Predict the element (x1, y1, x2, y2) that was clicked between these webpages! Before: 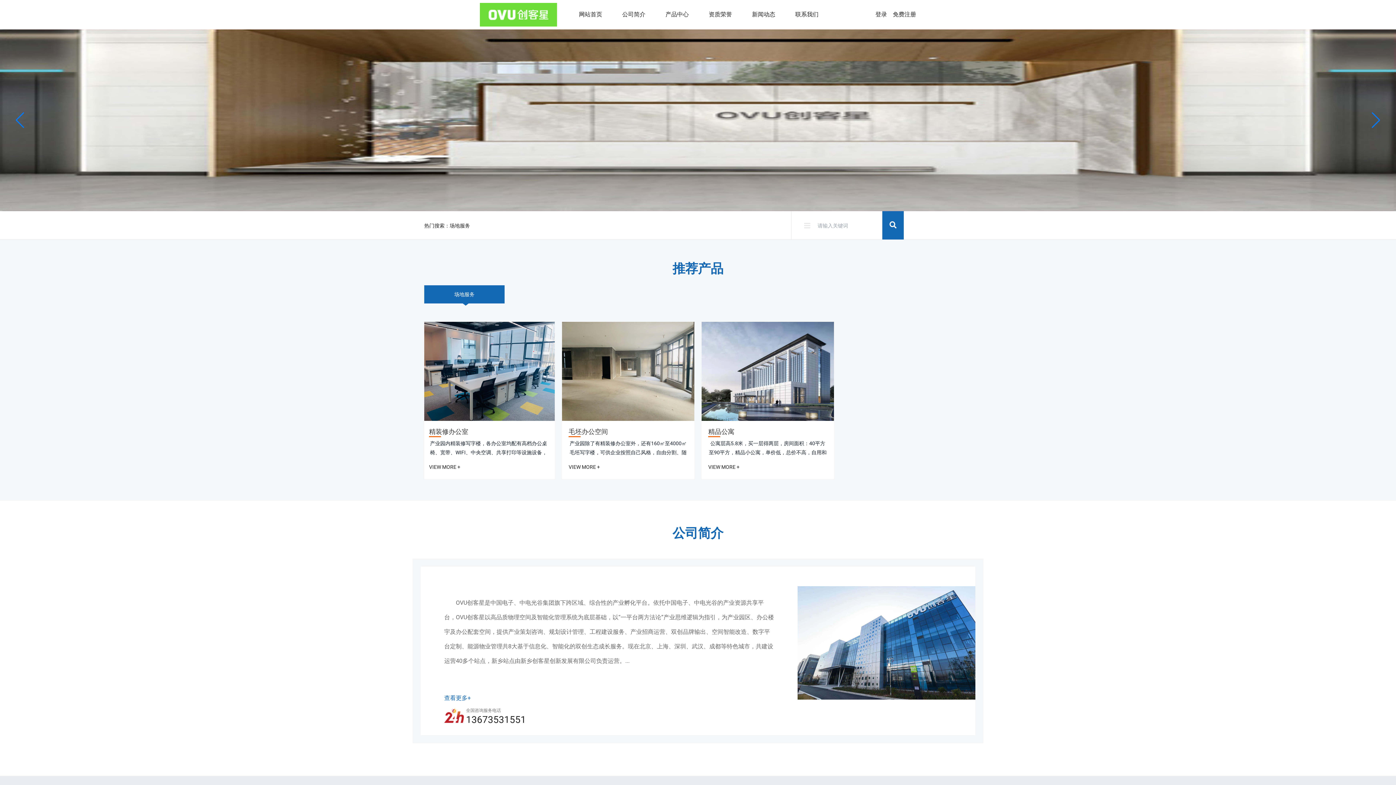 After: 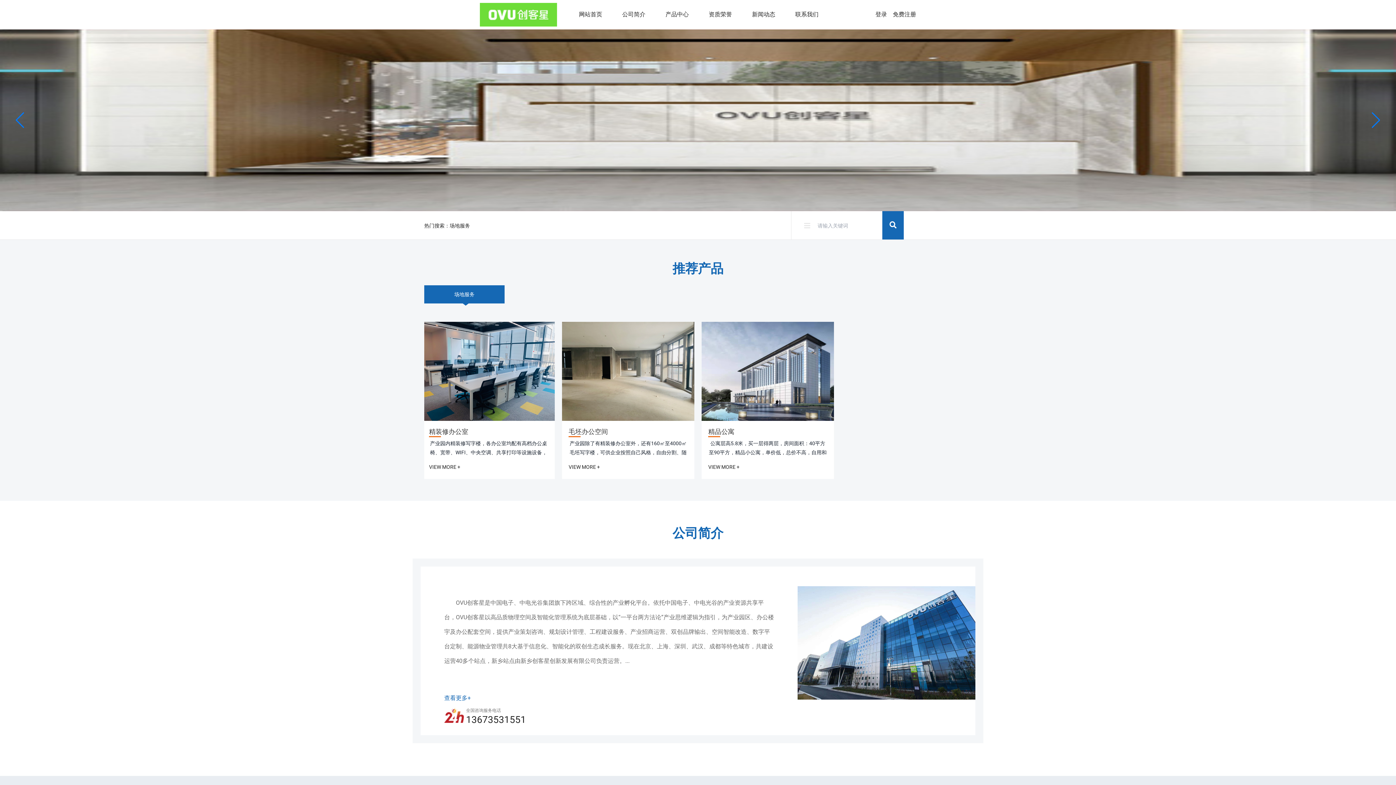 Action: bbox: (1363, 107, 1389, 133) label: Next slide